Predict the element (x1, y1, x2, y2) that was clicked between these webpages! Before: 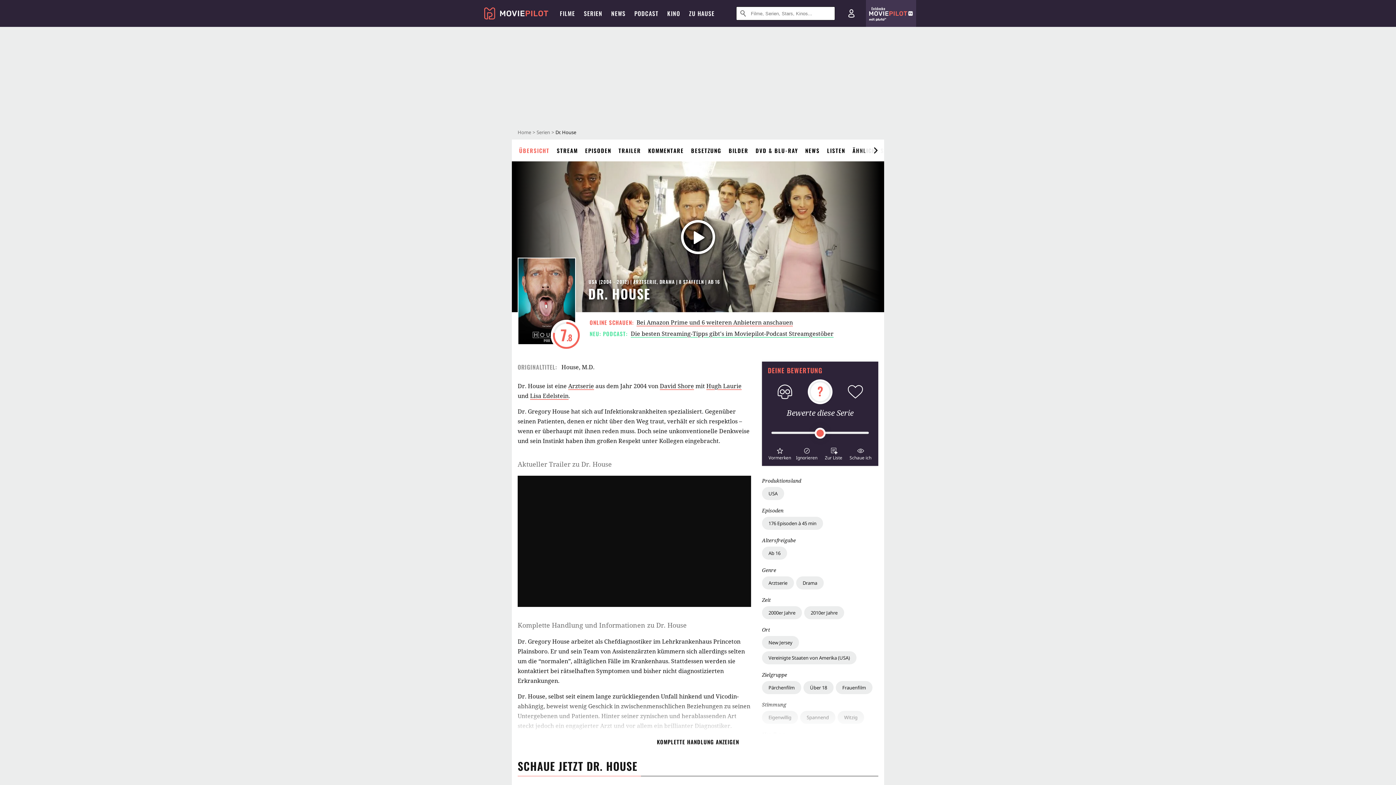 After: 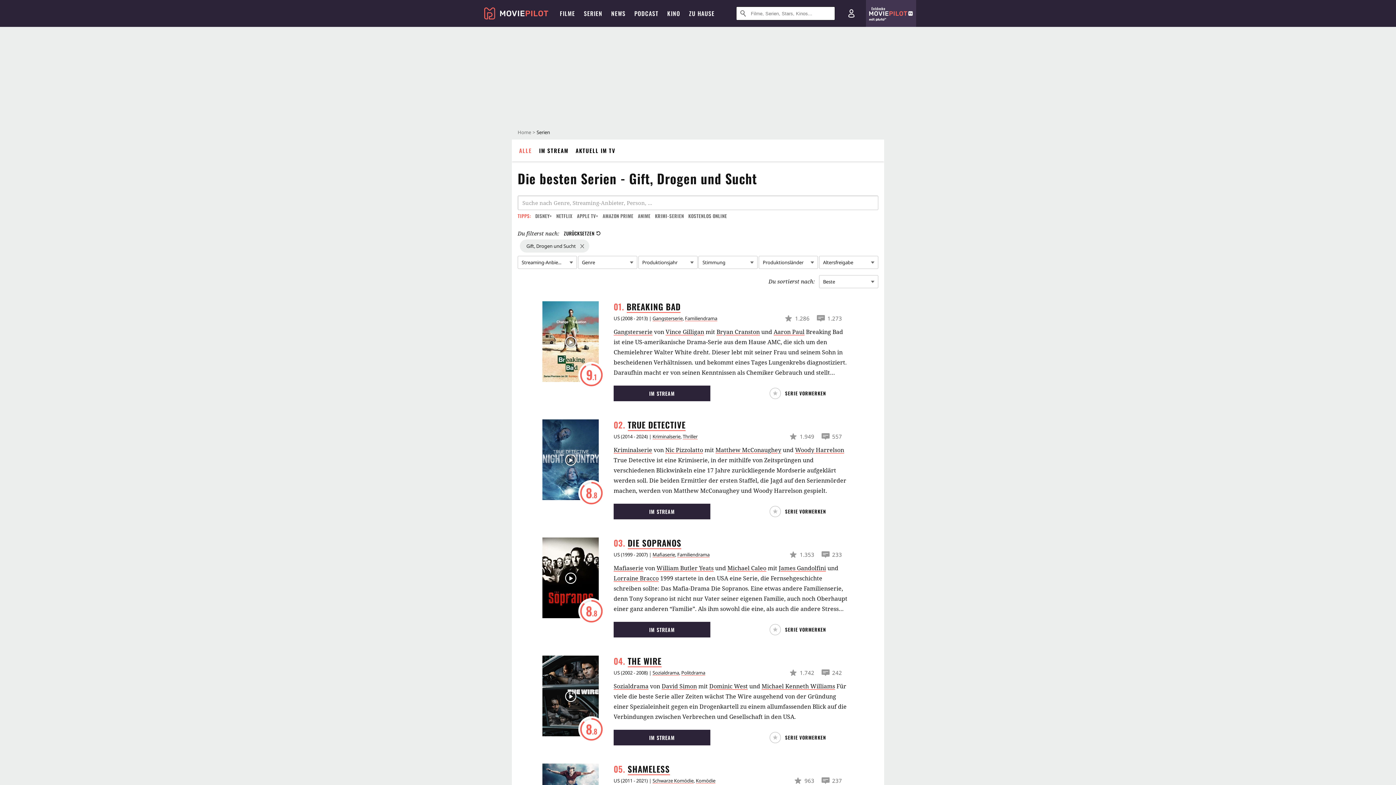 Action: bbox: (762, 703, 823, 716) label: Gift, Drogen und Sucht